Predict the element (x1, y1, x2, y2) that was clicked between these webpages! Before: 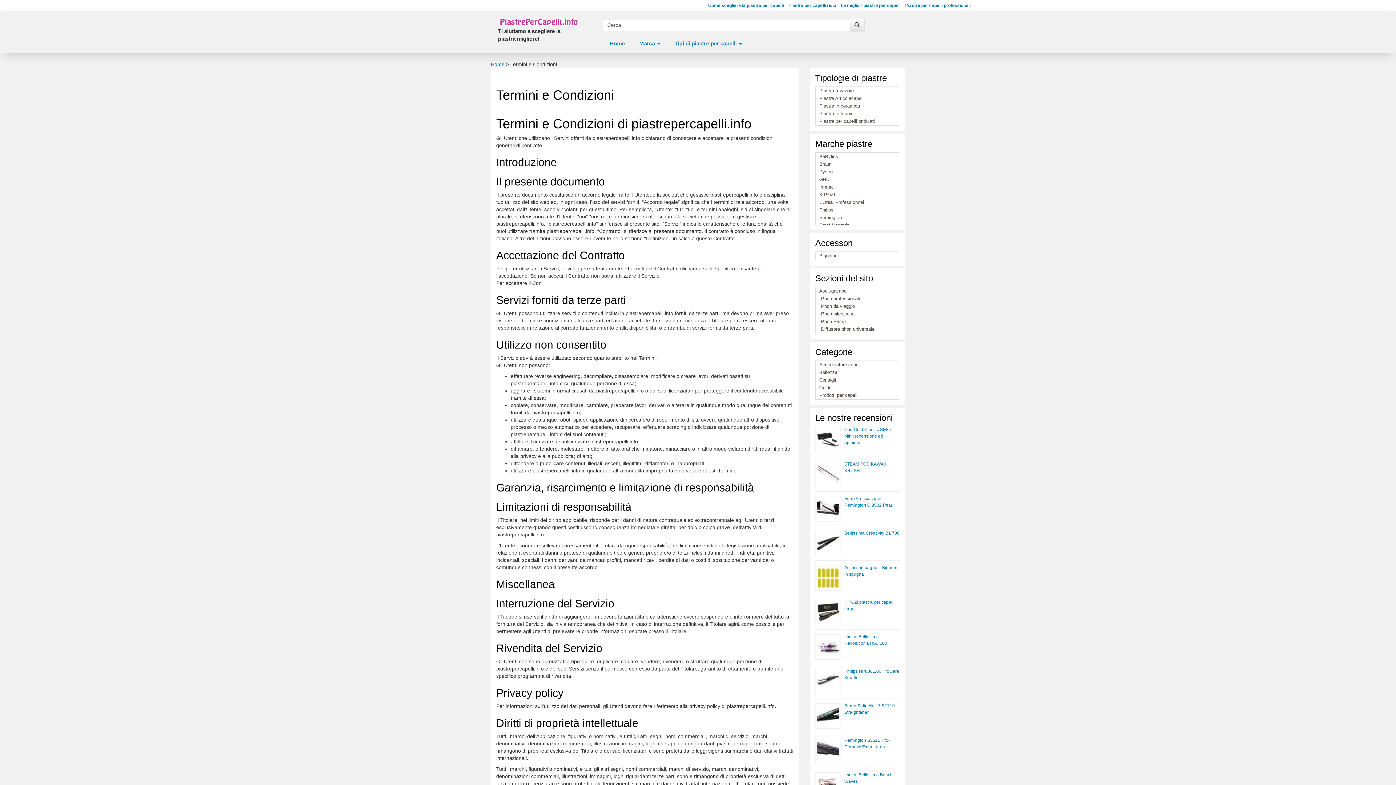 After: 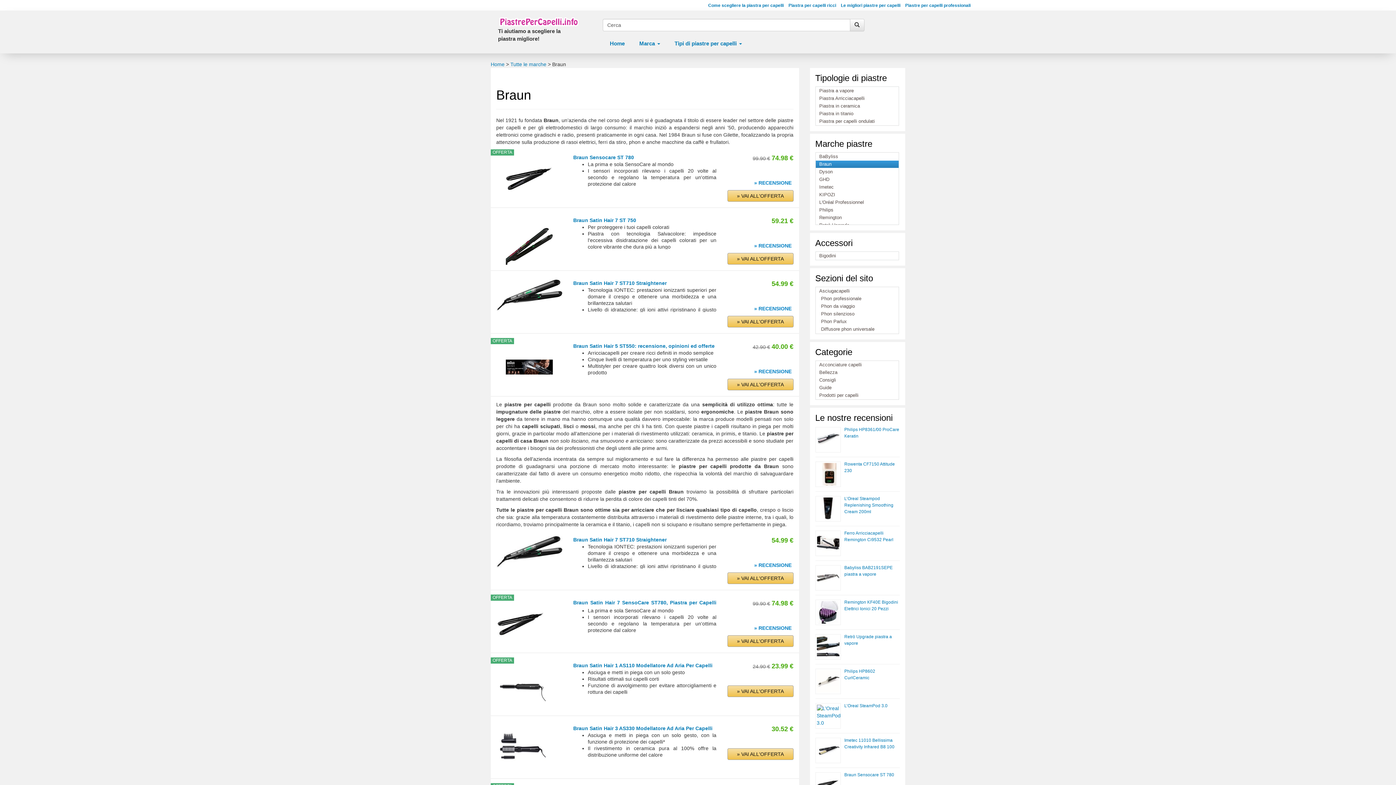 Action: label: Braun bbox: (815, 160, 898, 168)